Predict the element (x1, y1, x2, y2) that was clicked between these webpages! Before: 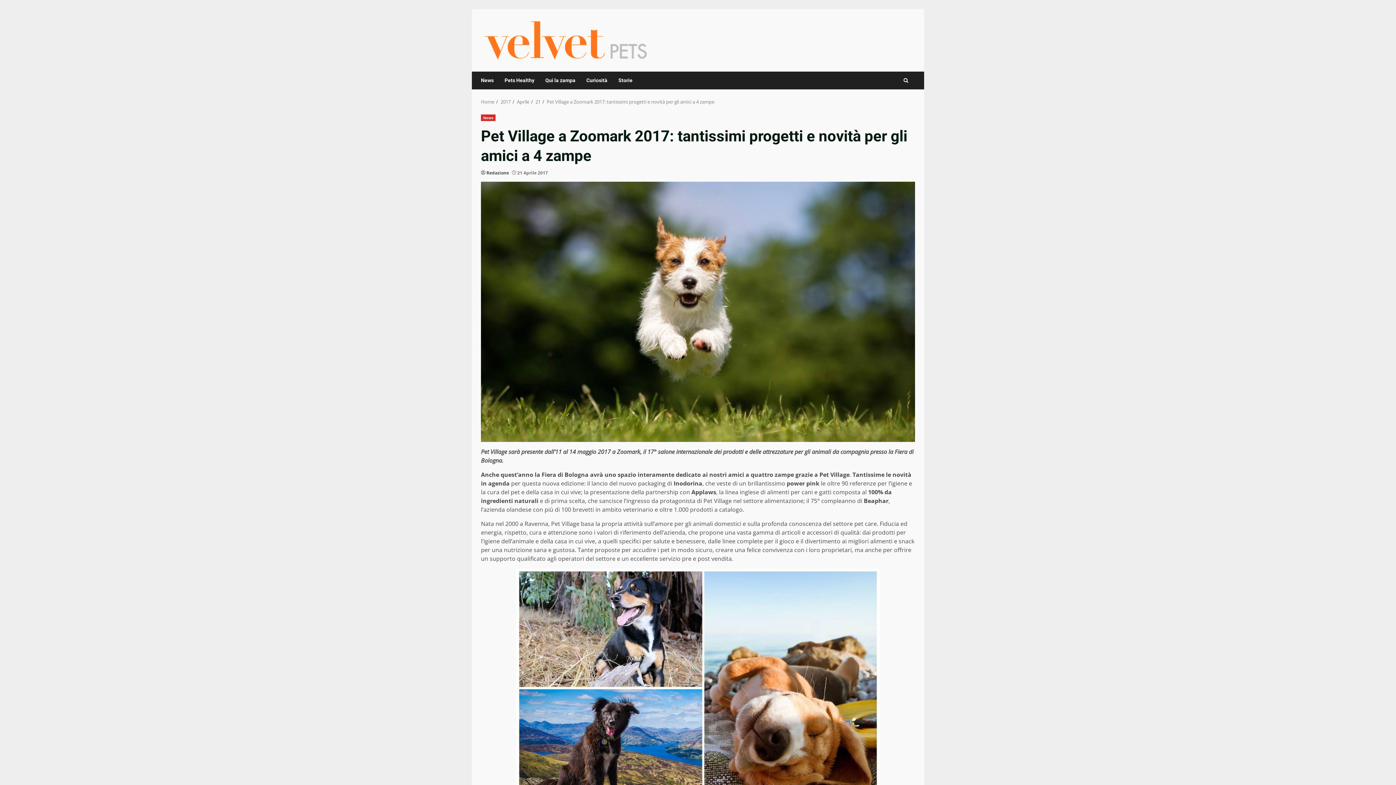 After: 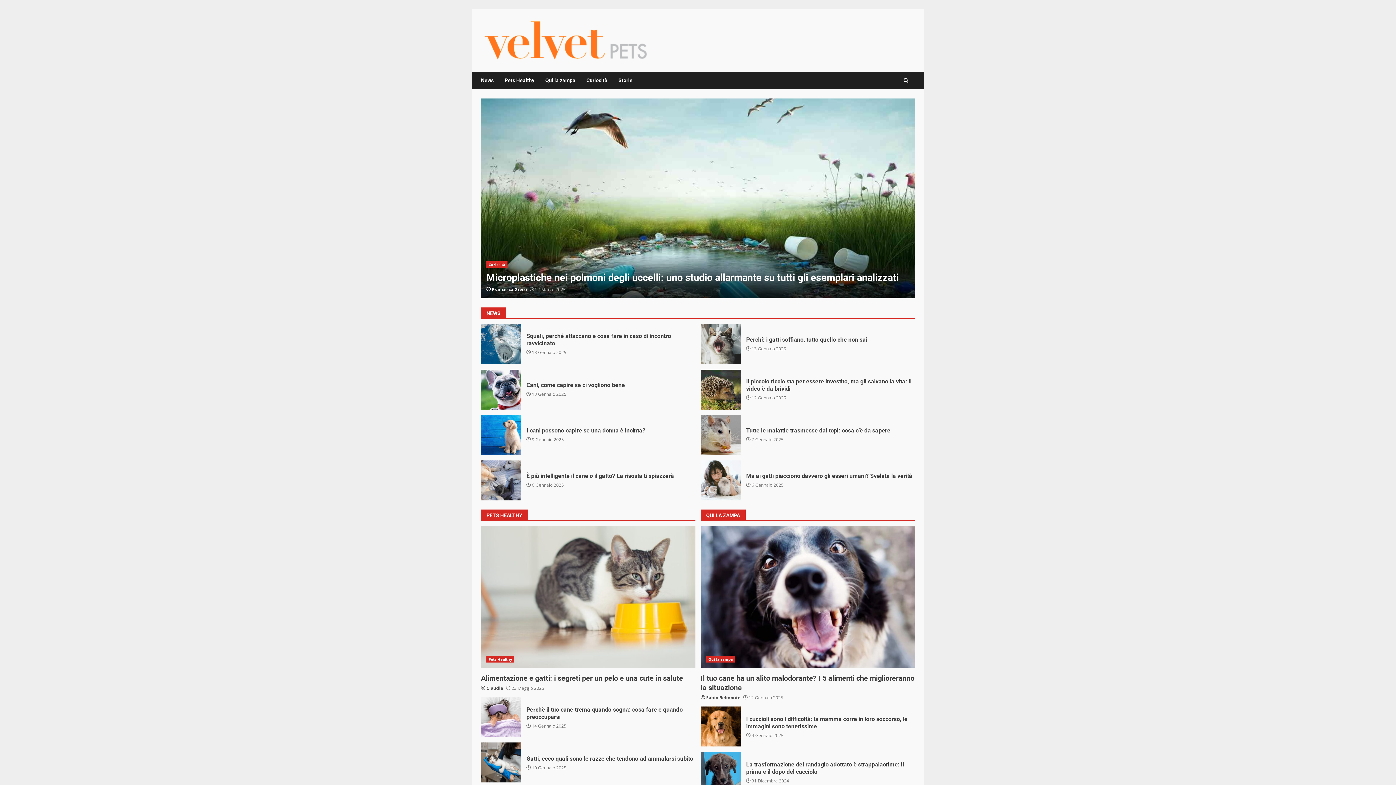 Action: label: Home bbox: (481, 98, 494, 104)